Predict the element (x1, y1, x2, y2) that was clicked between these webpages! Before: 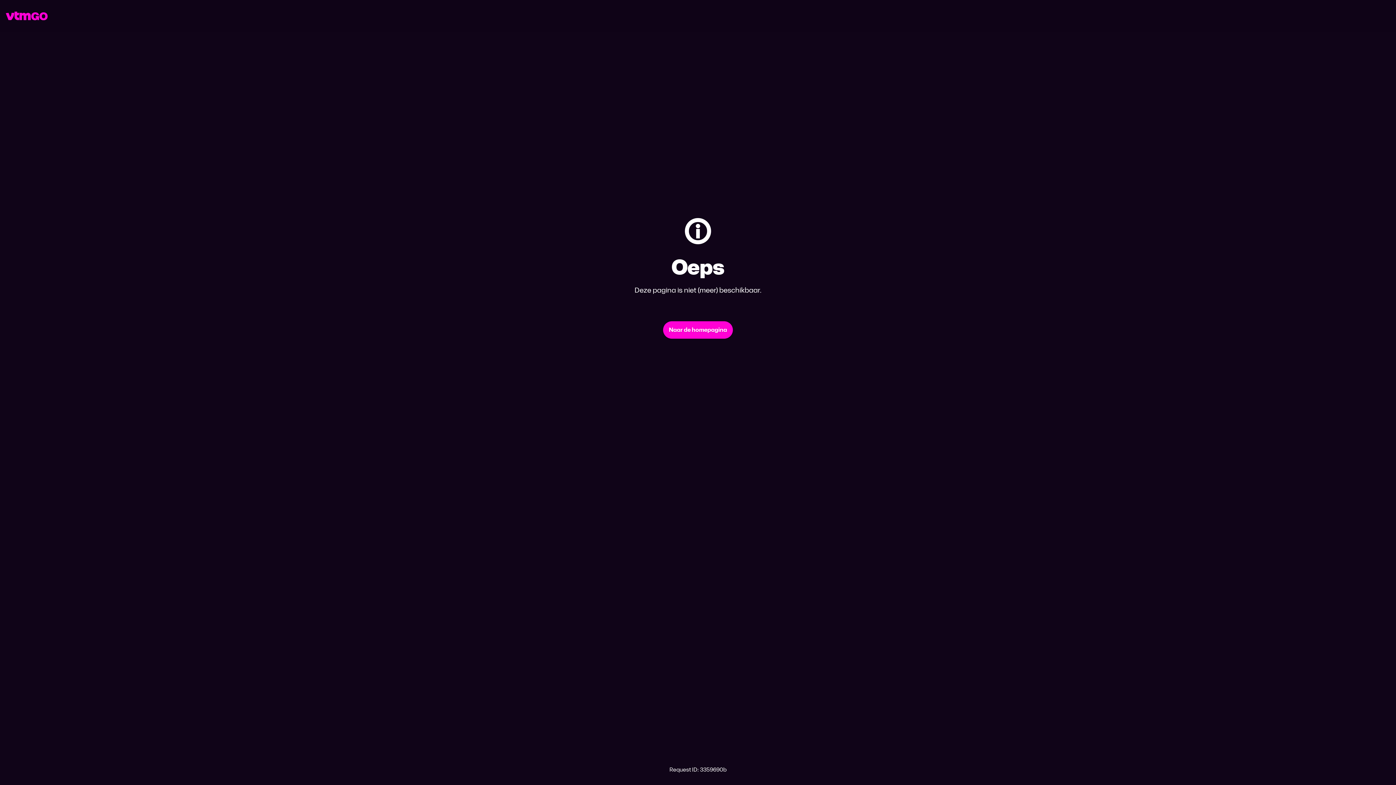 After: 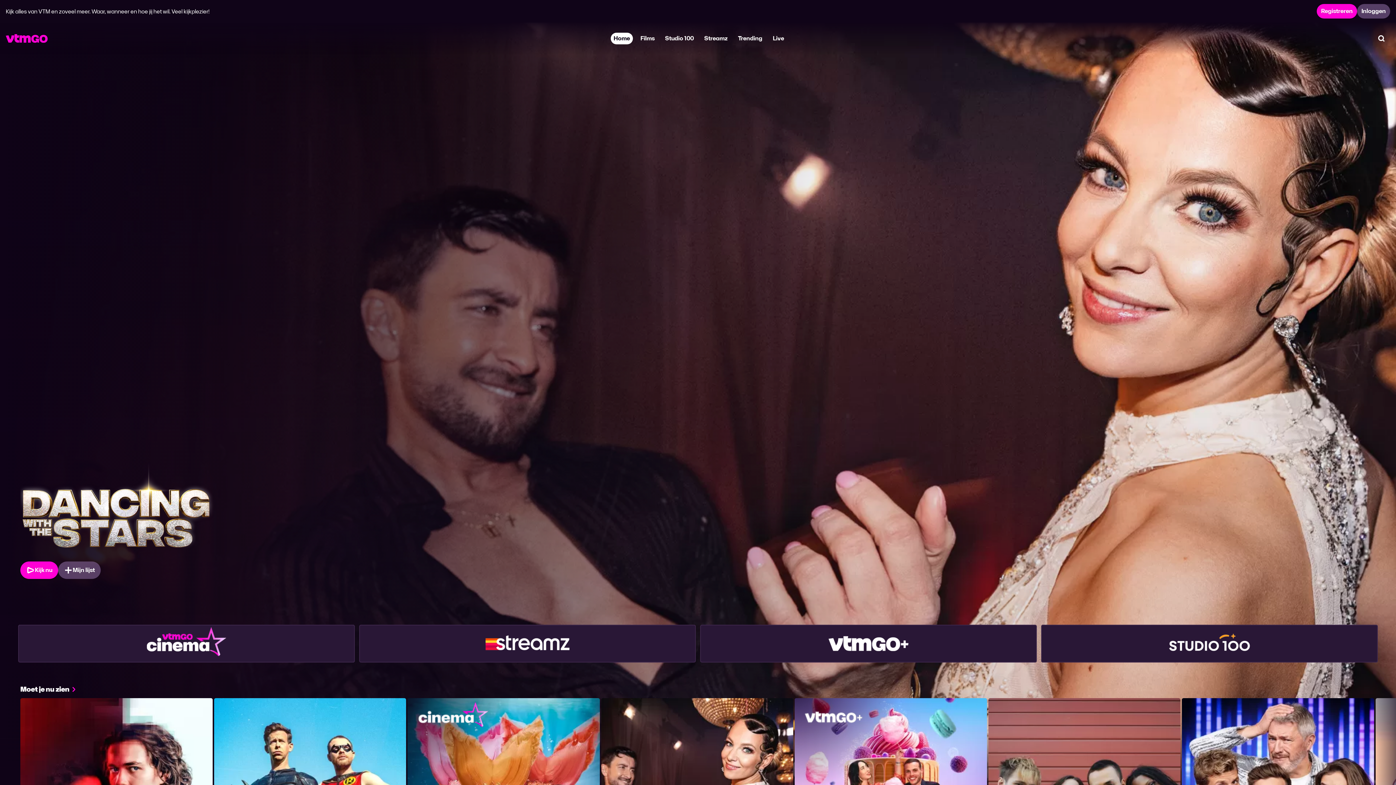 Action: bbox: (663, 321, 733, 338) label: Naar de homepagina